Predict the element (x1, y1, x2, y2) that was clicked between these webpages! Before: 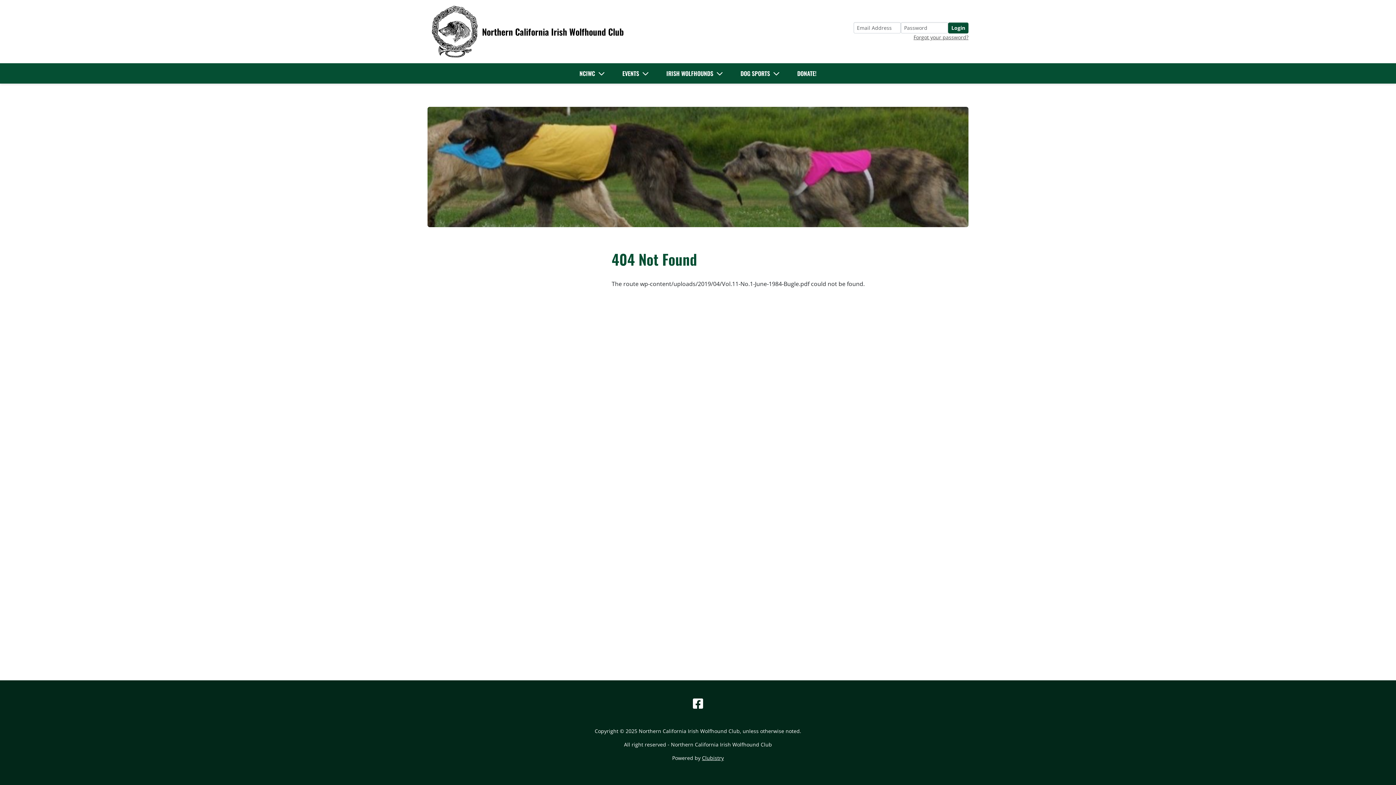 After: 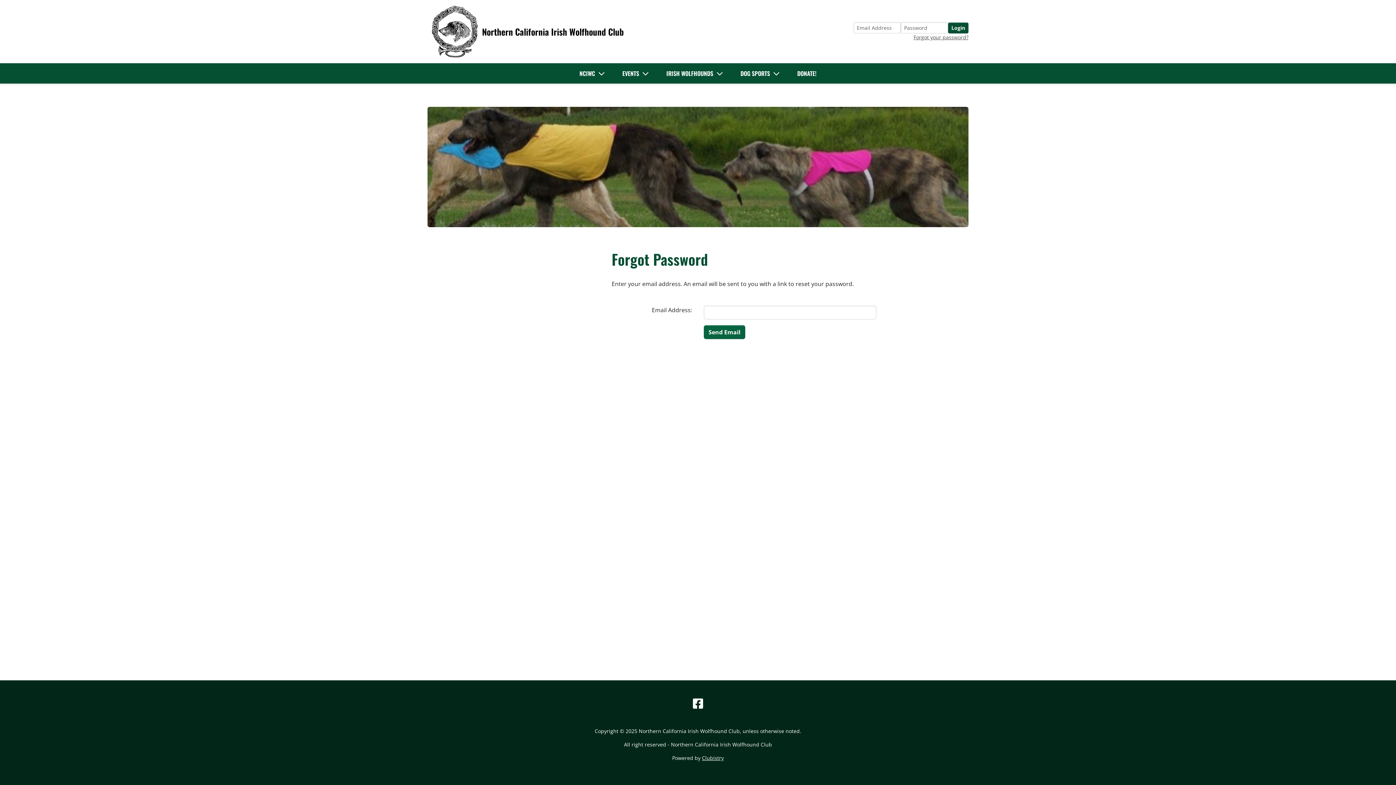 Action: label: Forgot your password? bbox: (913, 33, 968, 40)